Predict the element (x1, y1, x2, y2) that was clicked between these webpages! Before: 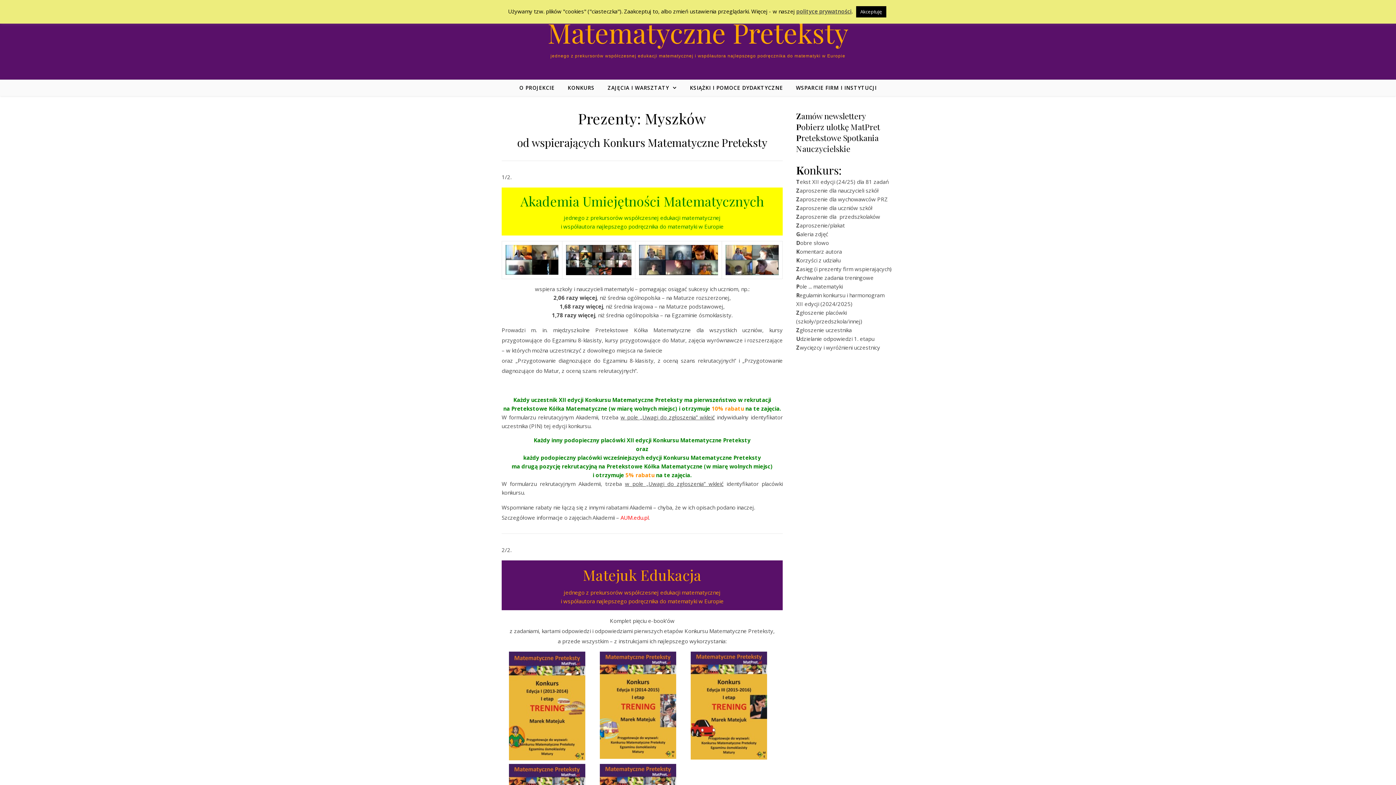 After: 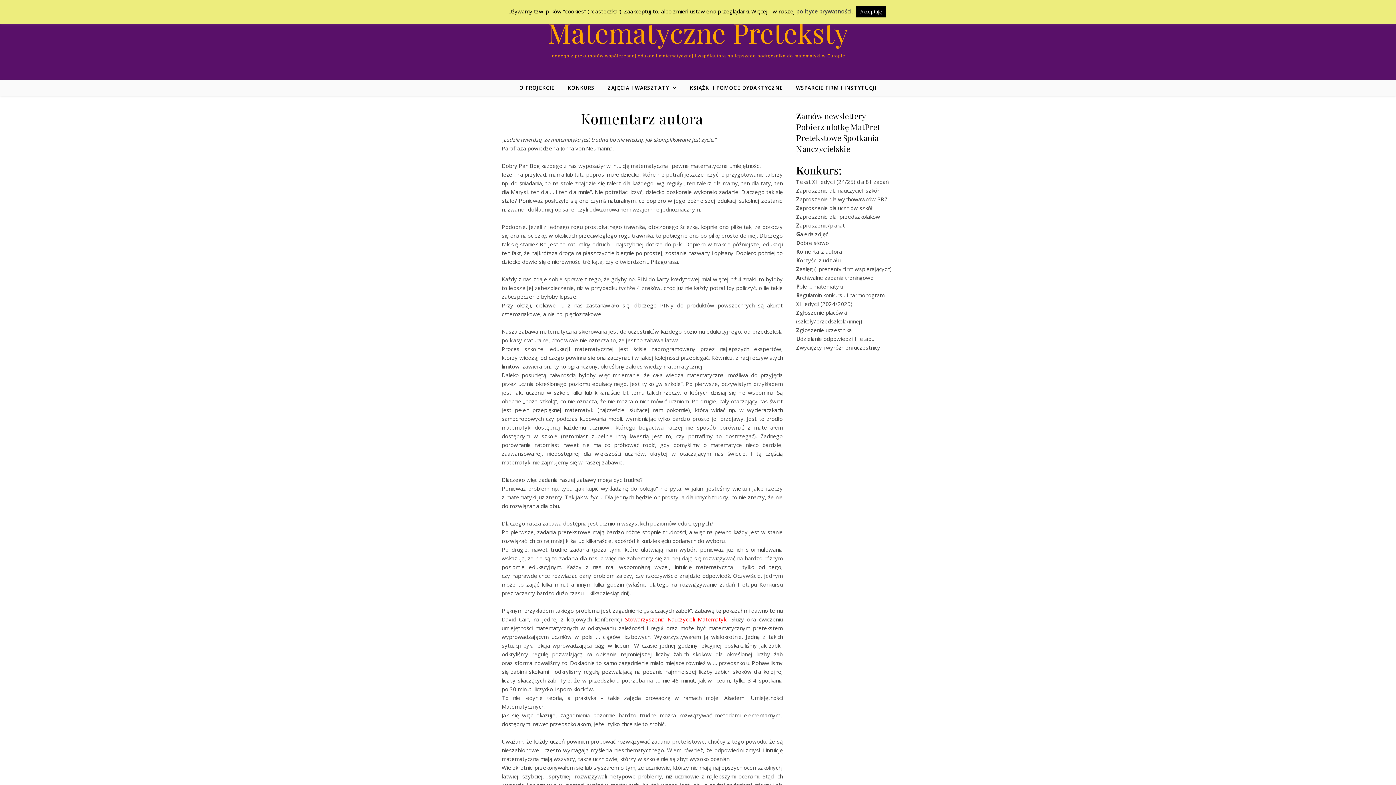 Action: label: Komentarz autora bbox: (796, 248, 842, 255)